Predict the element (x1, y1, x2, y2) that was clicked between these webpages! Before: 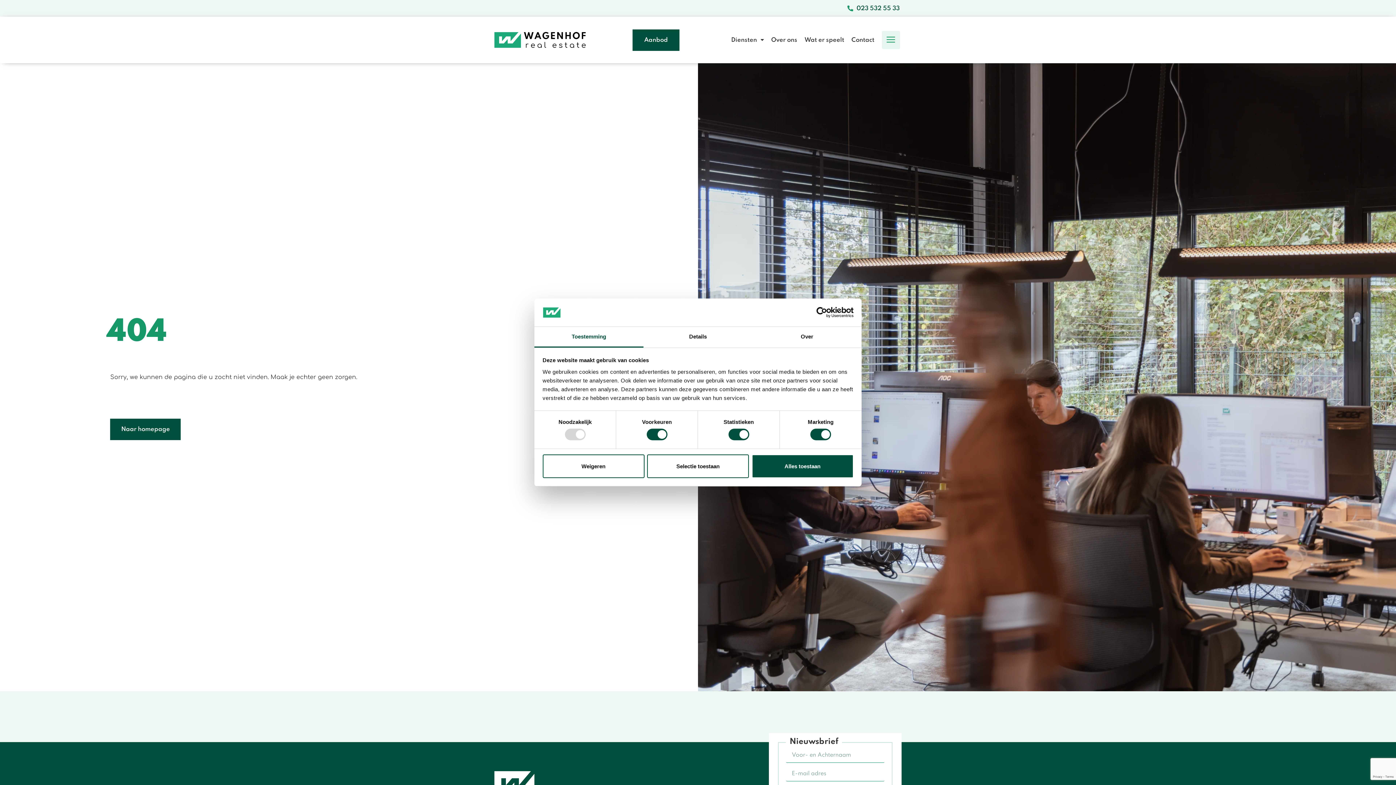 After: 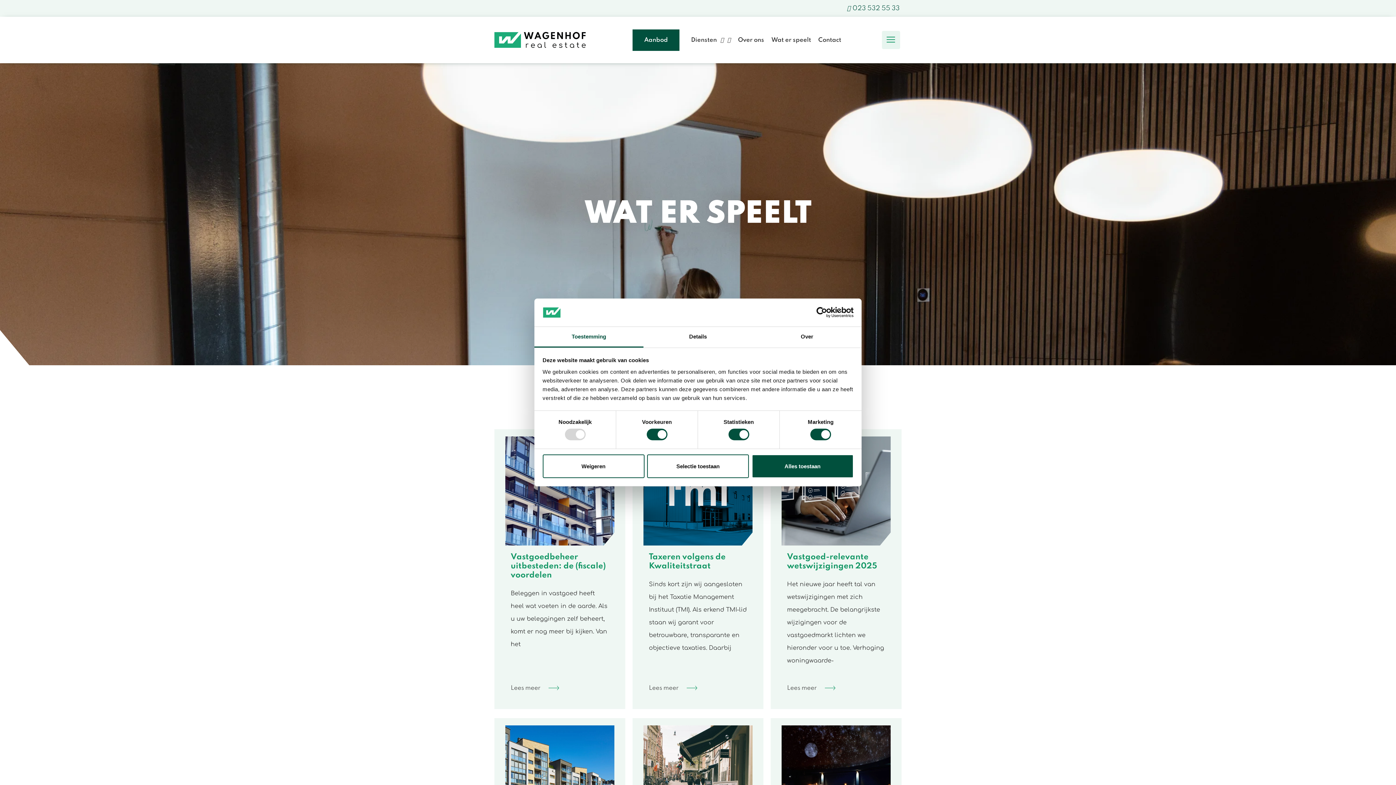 Action: label: Wat er speelt bbox: (804, 36, 844, 43)